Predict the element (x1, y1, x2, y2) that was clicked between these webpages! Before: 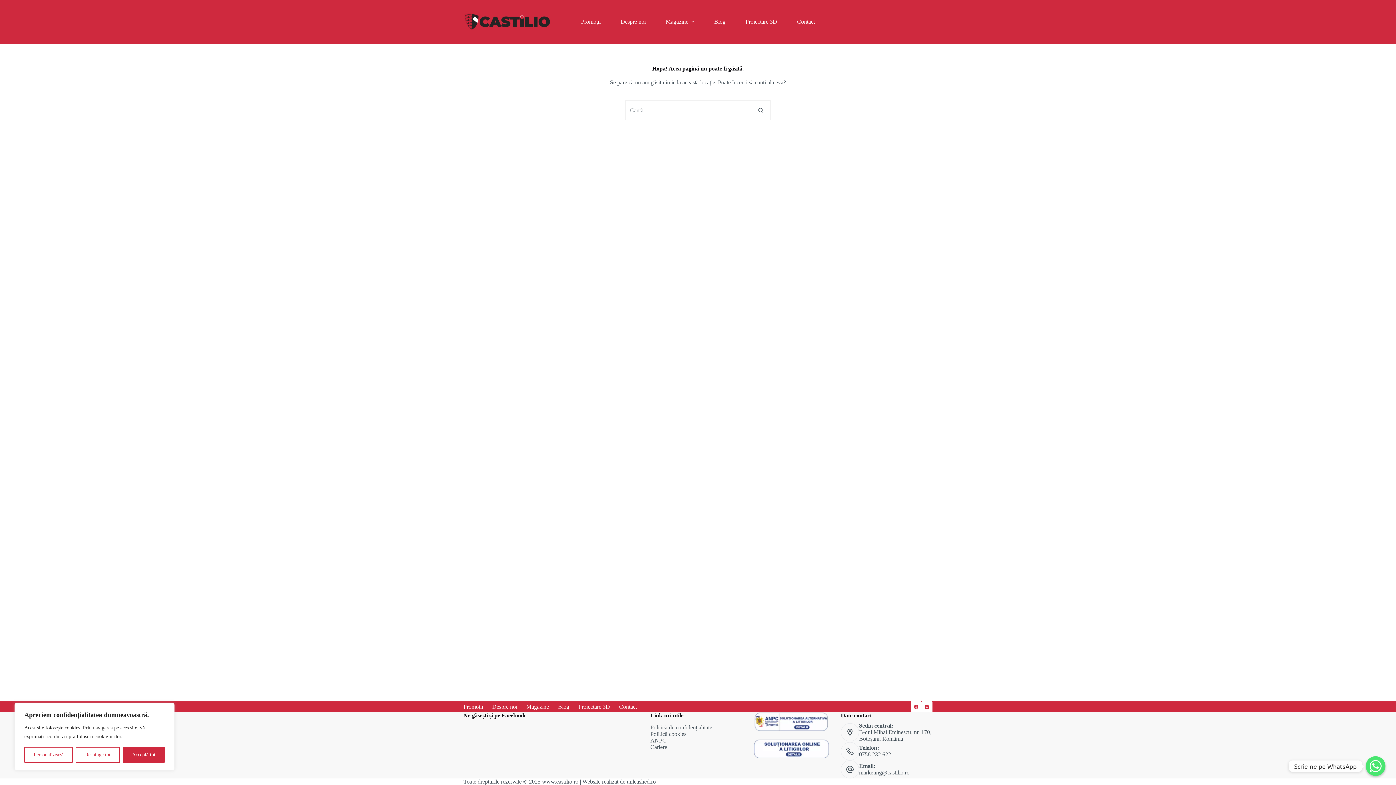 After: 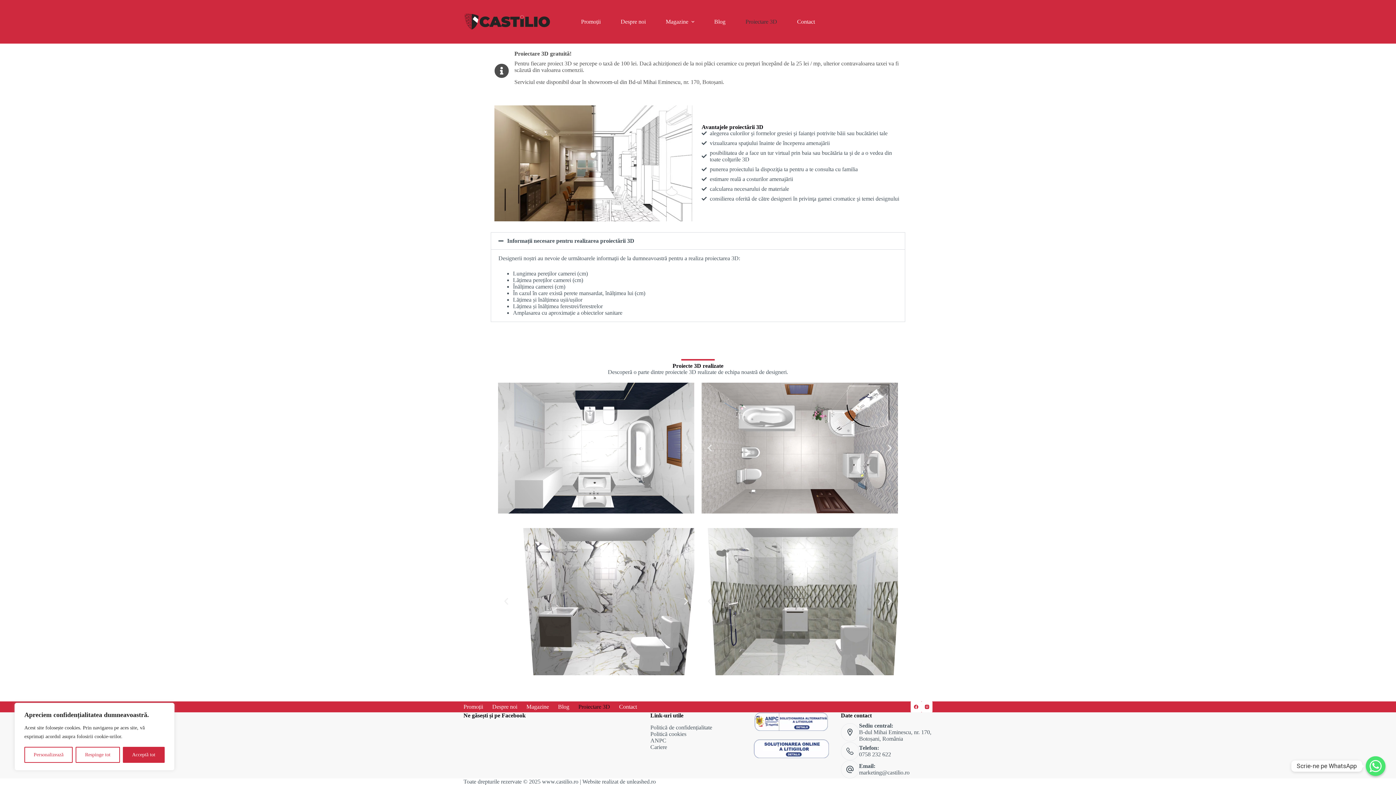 Action: bbox: (735, 0, 787, 43) label: Proiectare 3D